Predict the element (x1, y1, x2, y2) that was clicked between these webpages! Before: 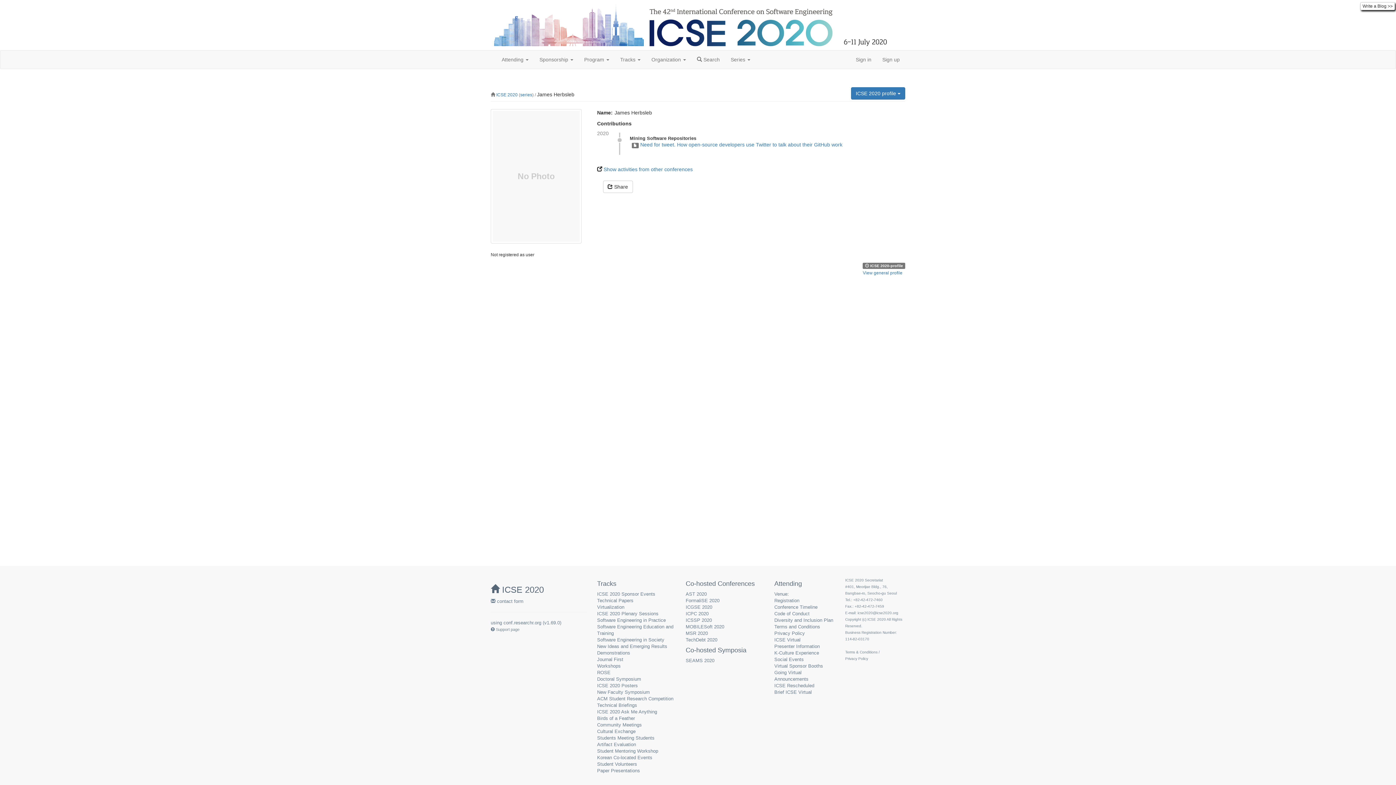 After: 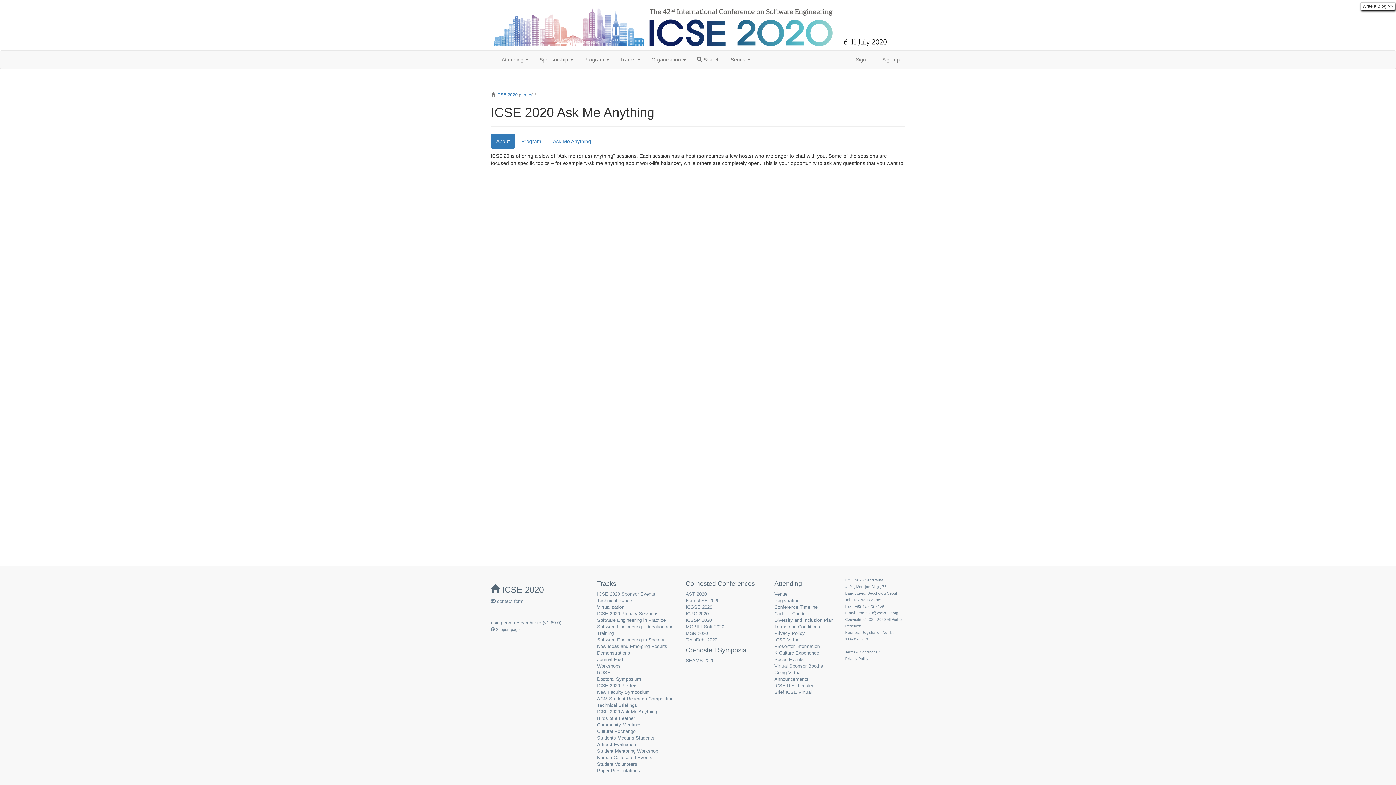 Action: bbox: (597, 709, 657, 714) label: ICSE 2020 Ask Me Anything